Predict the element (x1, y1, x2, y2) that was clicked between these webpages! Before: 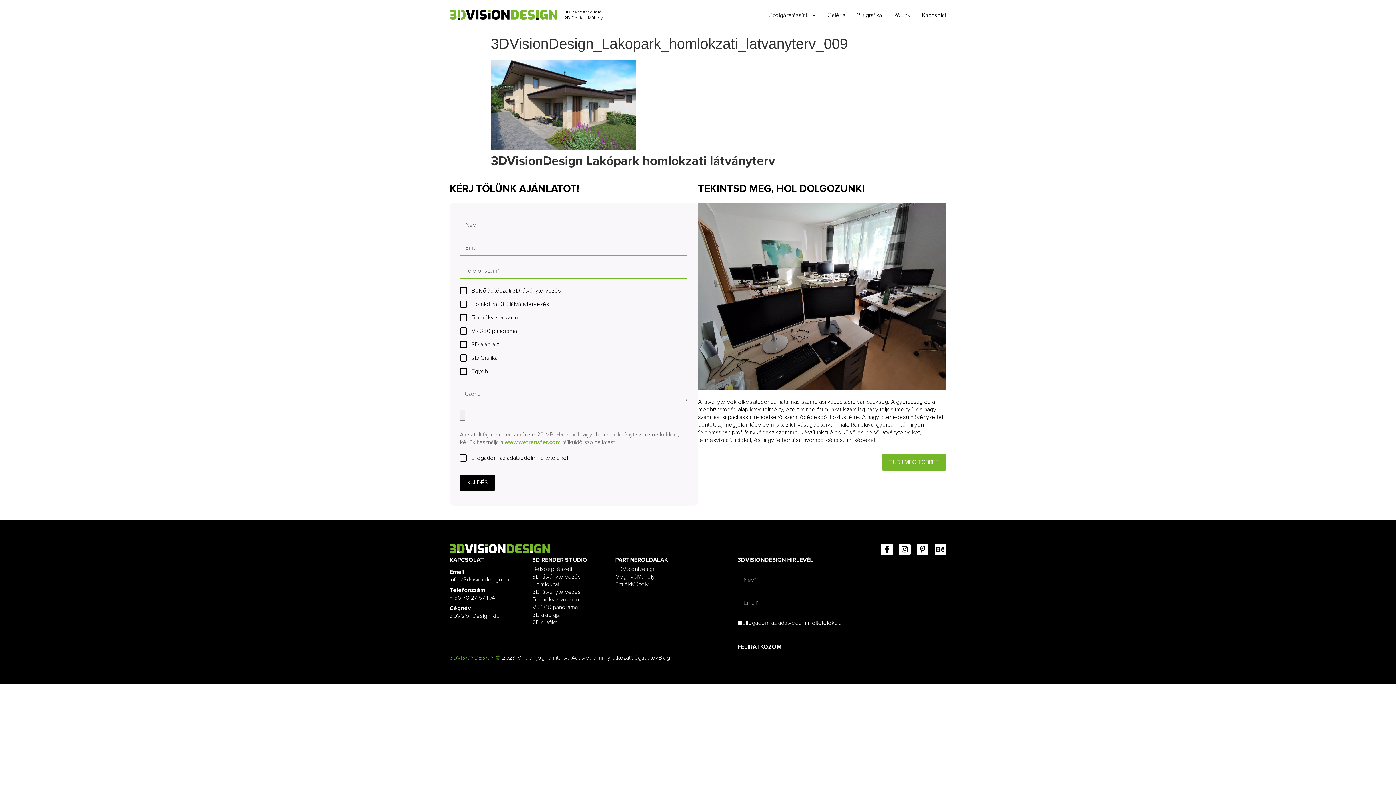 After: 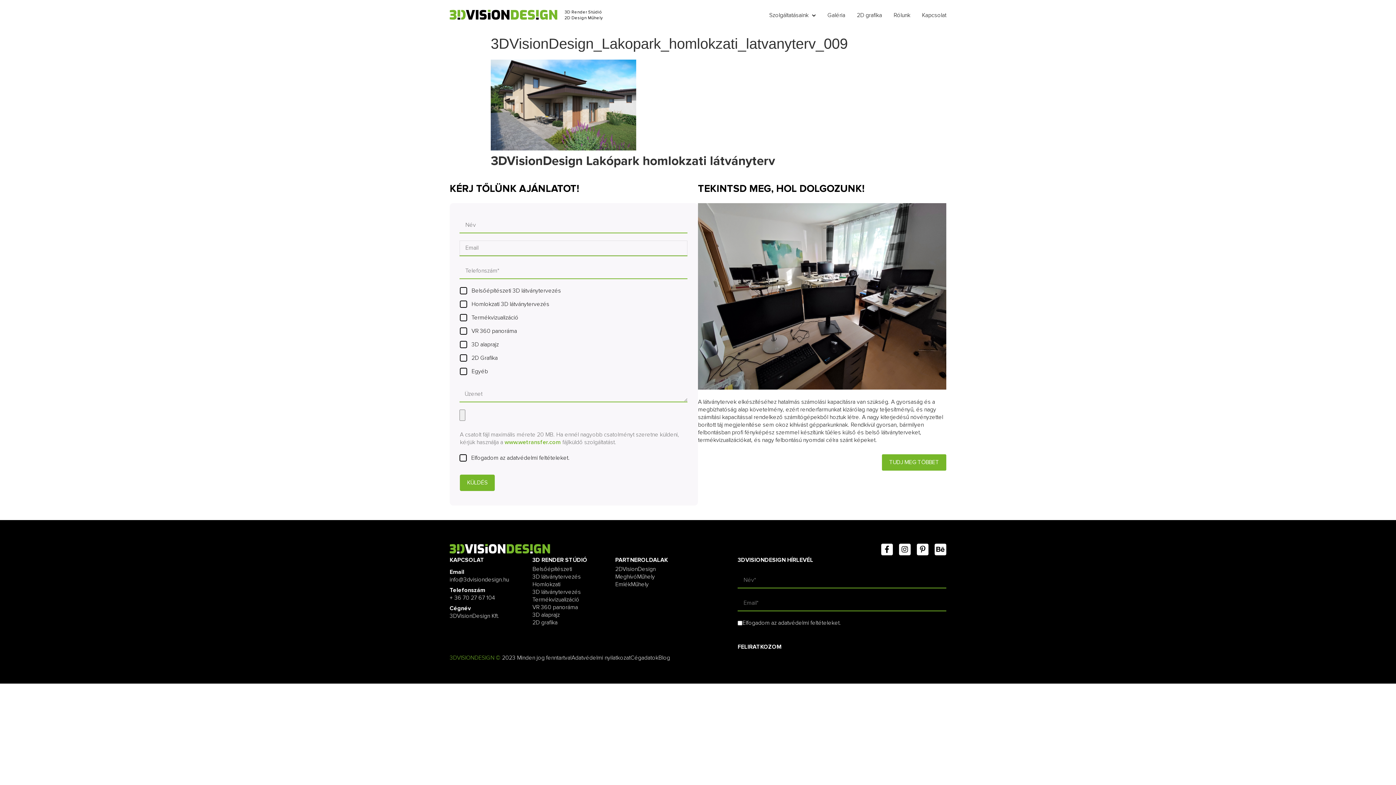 Action: label: KÜLDÉS bbox: (460, 474, 494, 491)